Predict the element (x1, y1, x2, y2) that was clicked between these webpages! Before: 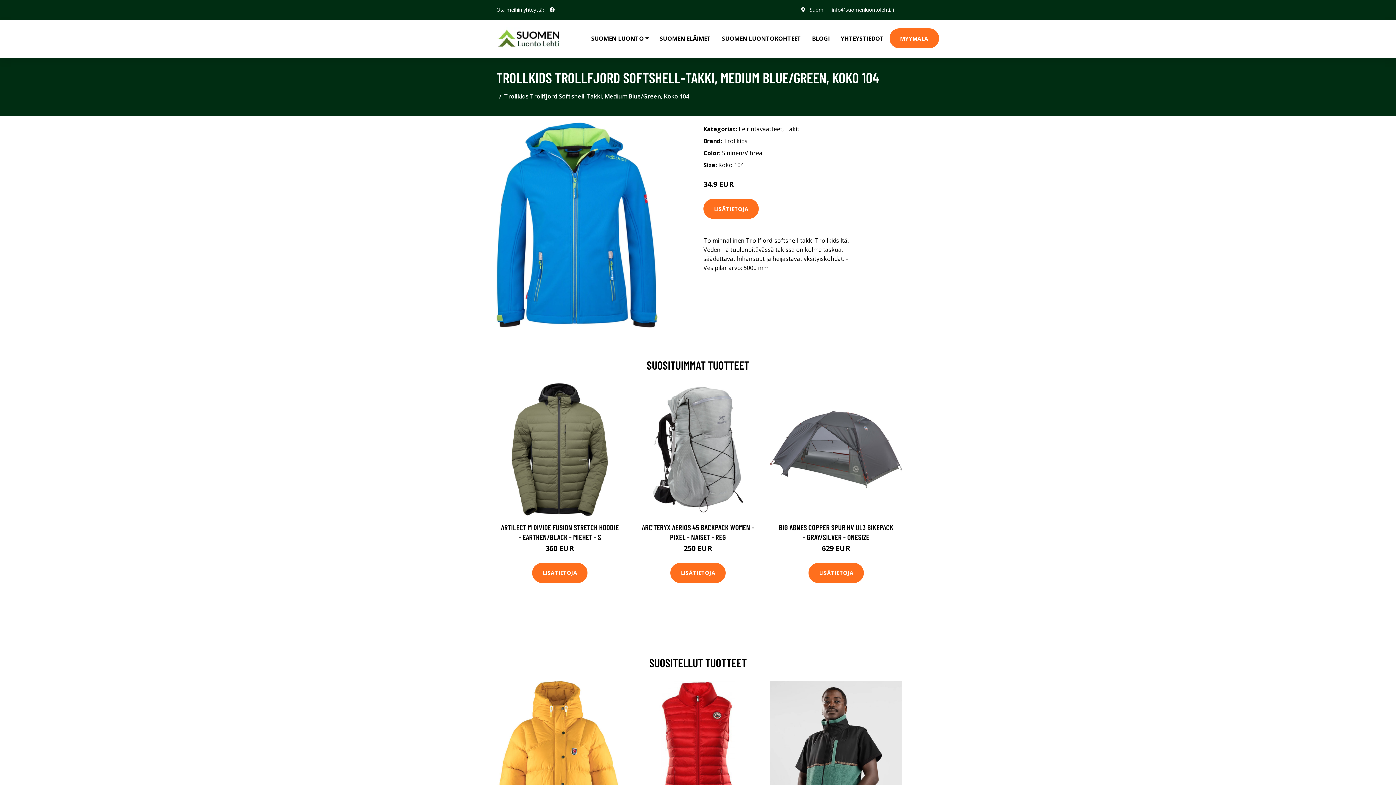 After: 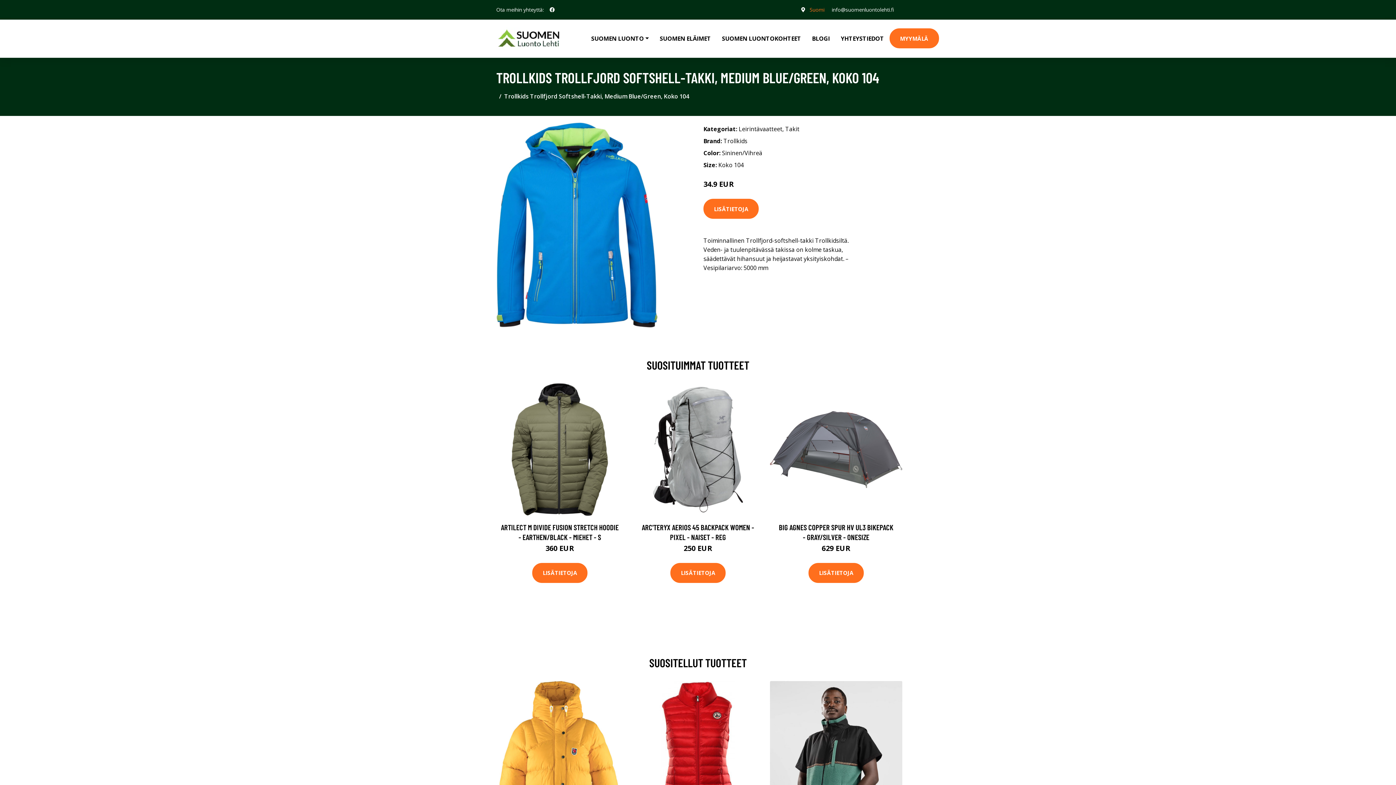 Action: label: Suomi bbox: (809, 6, 824, 13)